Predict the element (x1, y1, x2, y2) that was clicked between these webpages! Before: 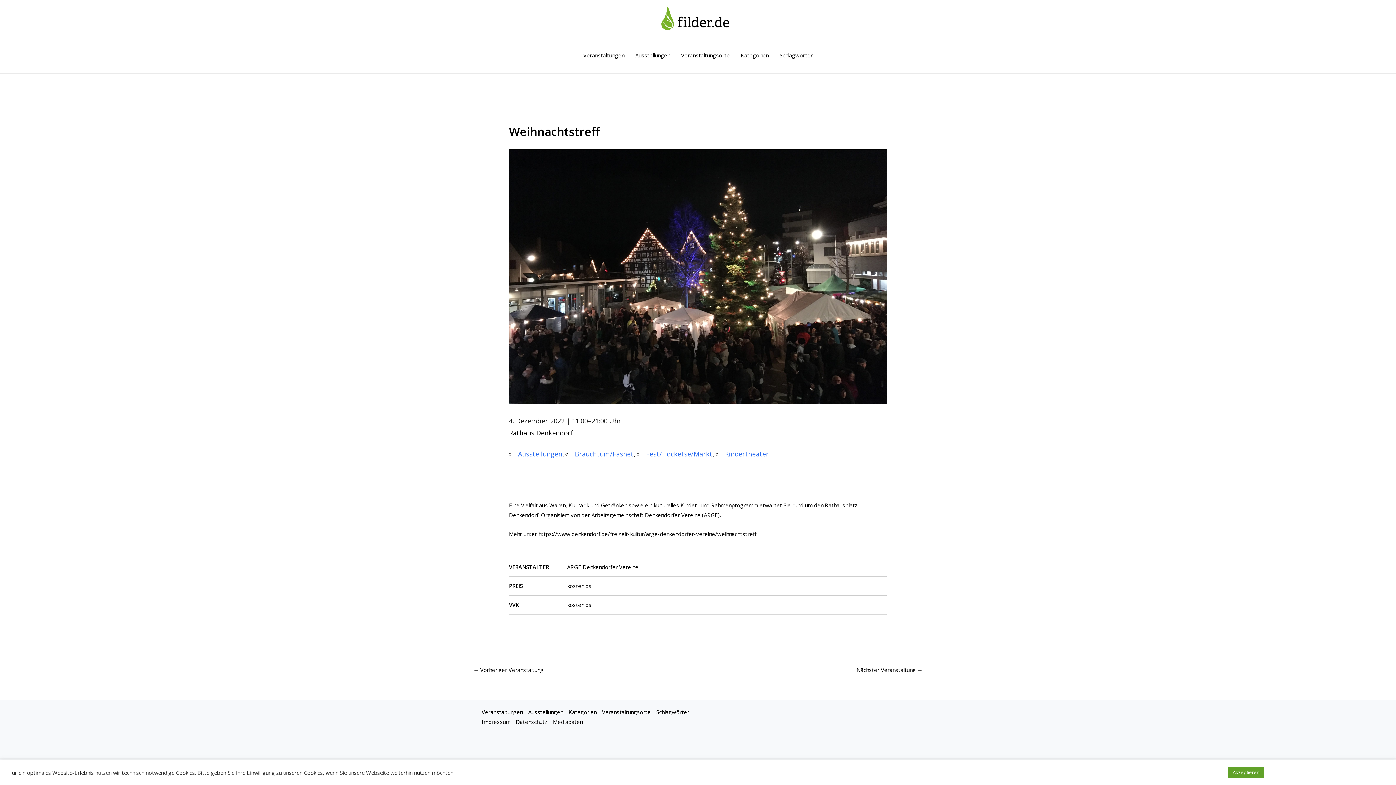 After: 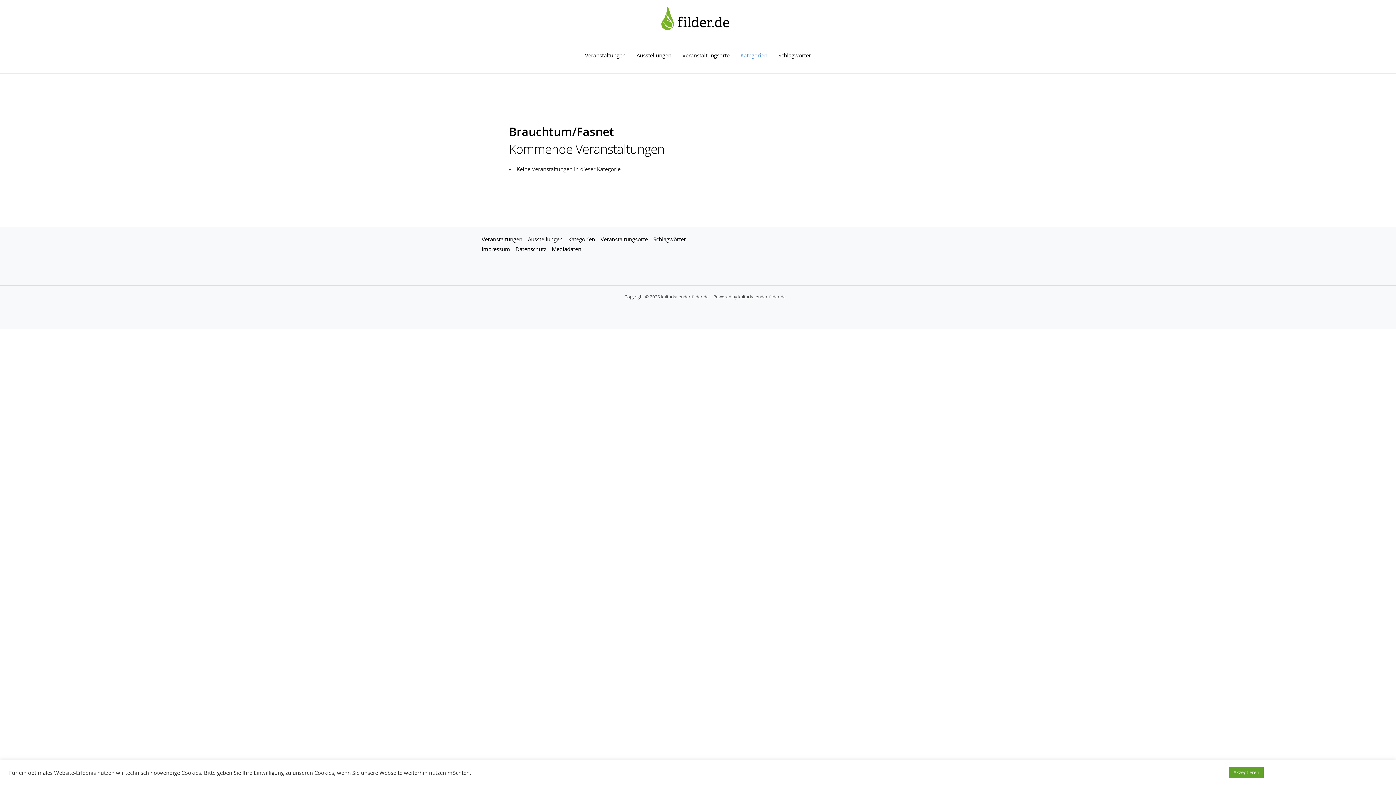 Action: bbox: (574, 449, 633, 458) label: Brauchtum/Fasnet